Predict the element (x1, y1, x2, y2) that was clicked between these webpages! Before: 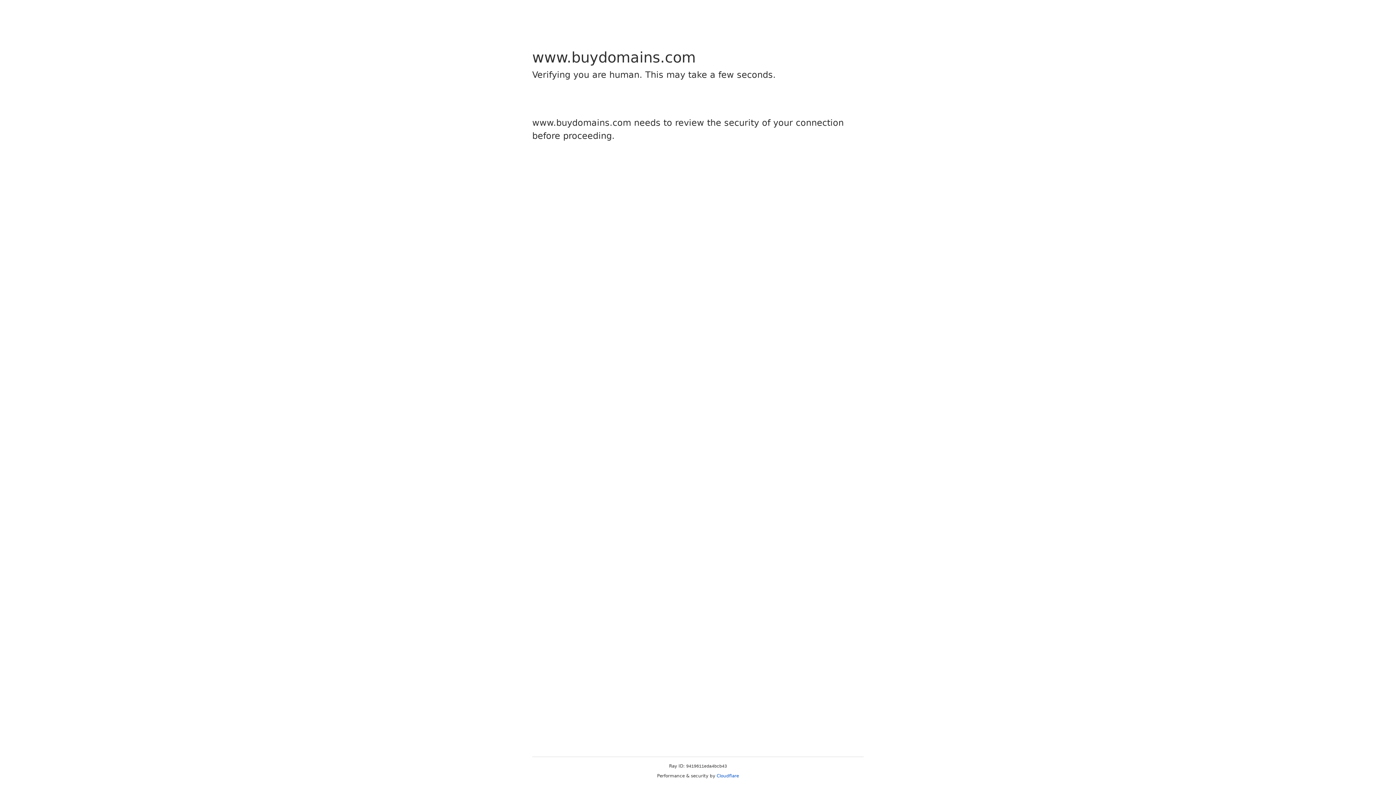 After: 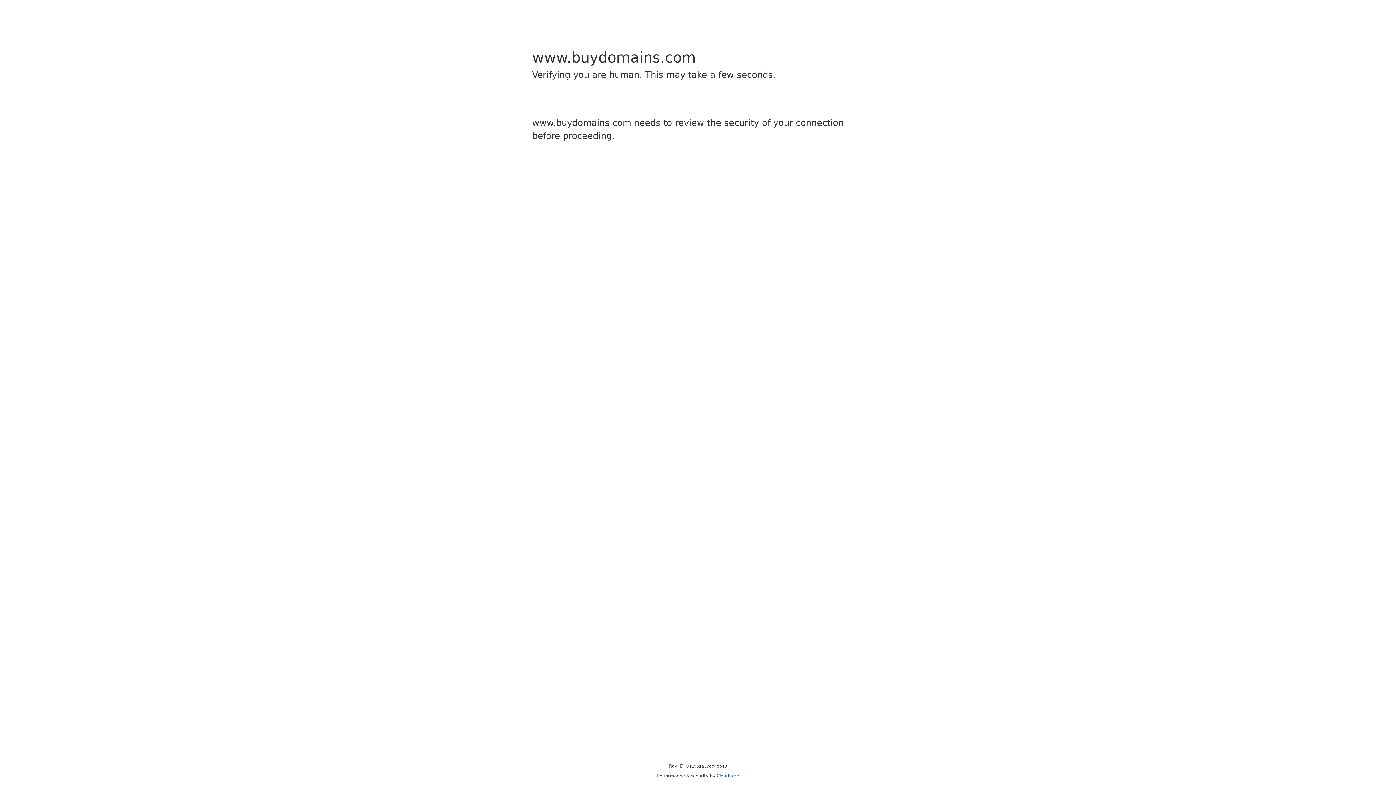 Action: label: Cloudflare bbox: (716, 773, 739, 778)